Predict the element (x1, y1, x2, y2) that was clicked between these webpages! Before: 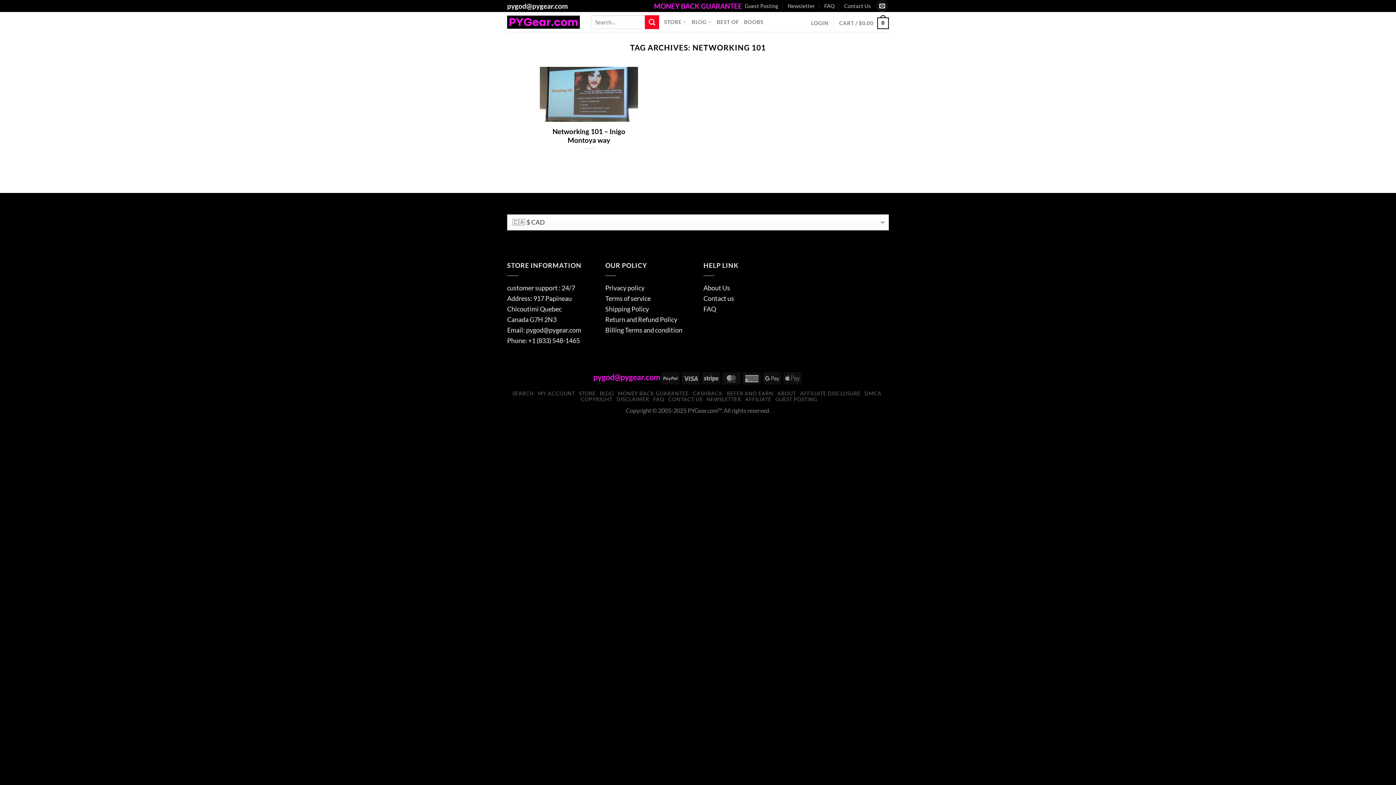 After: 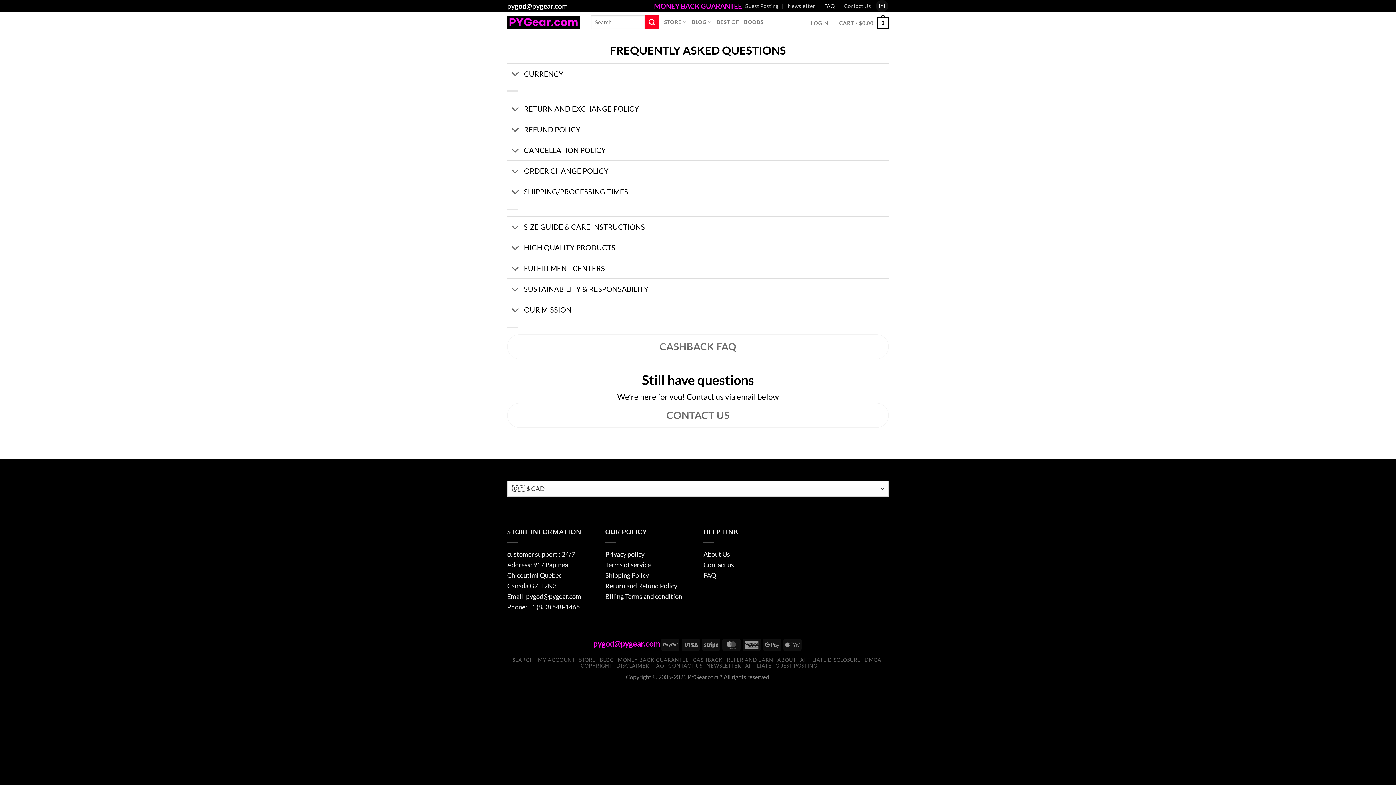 Action: bbox: (824, 0, 835, 12) label: FAQ